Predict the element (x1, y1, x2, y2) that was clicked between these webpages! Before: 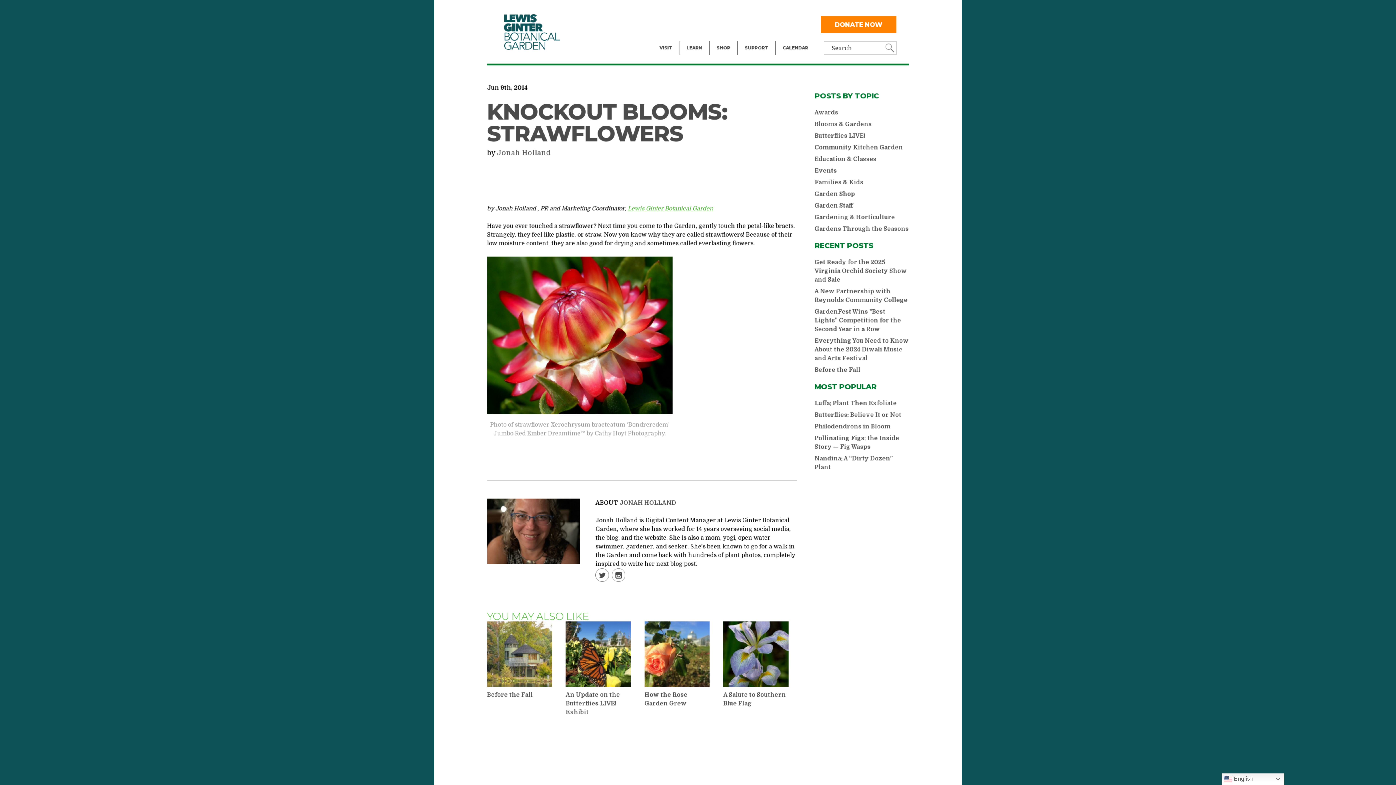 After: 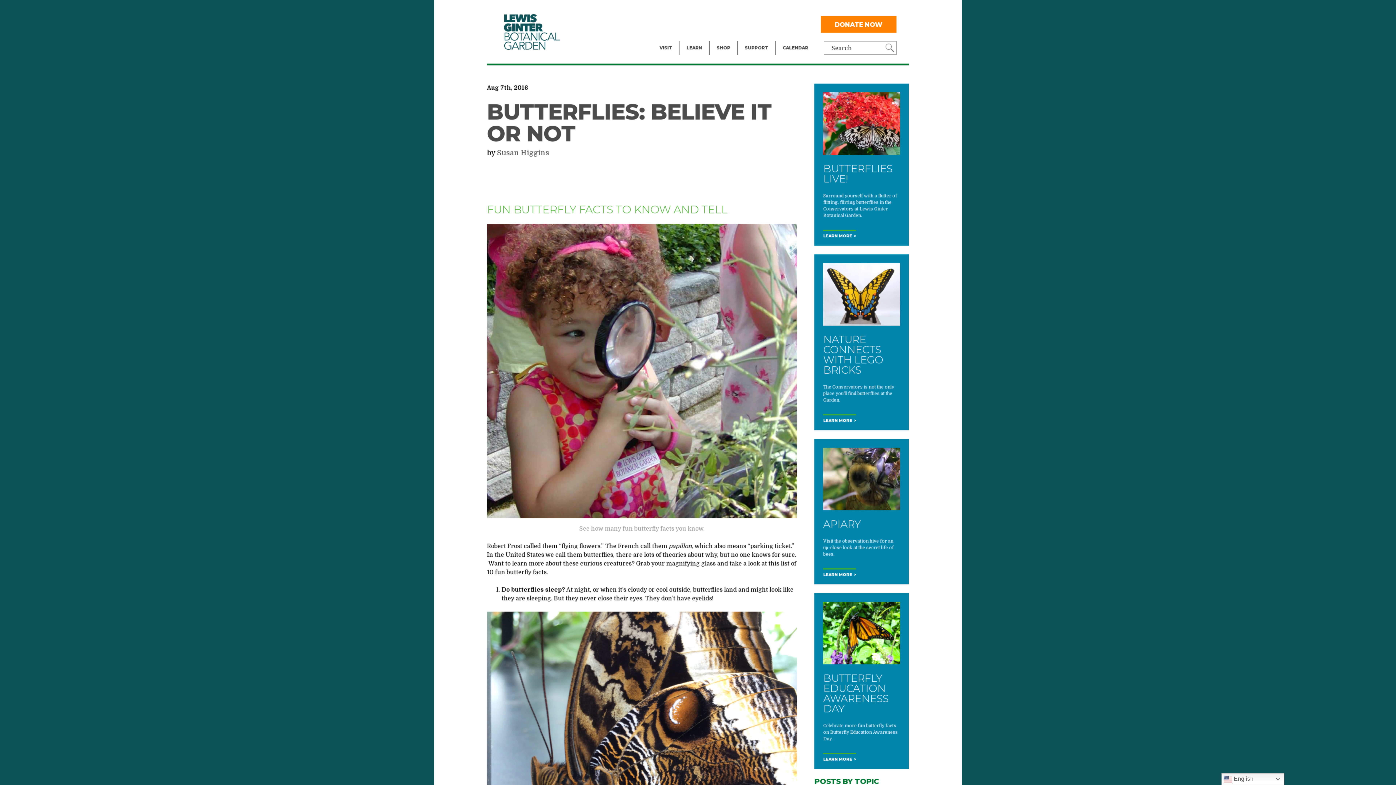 Action: bbox: (814, 410, 909, 419) label: Butterflies: Believe It or Not